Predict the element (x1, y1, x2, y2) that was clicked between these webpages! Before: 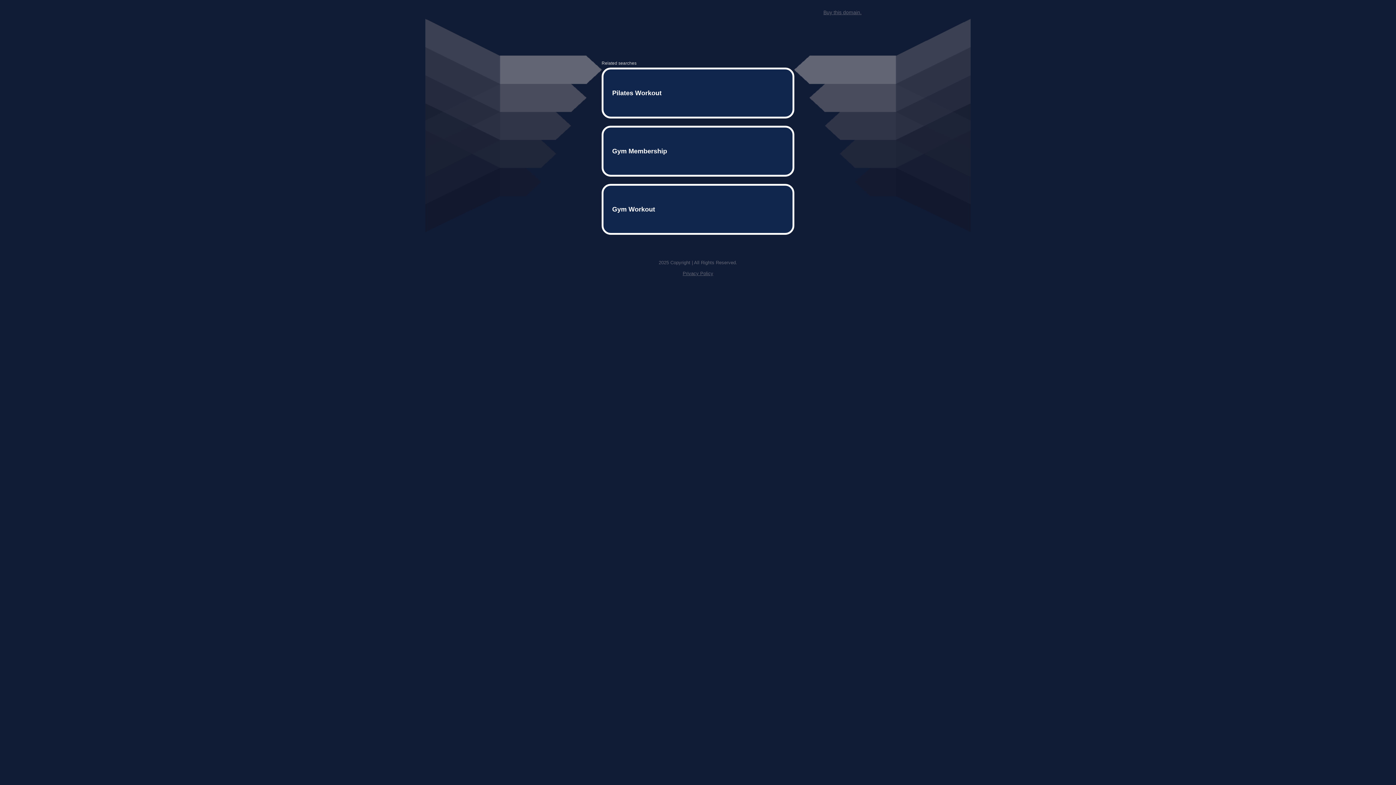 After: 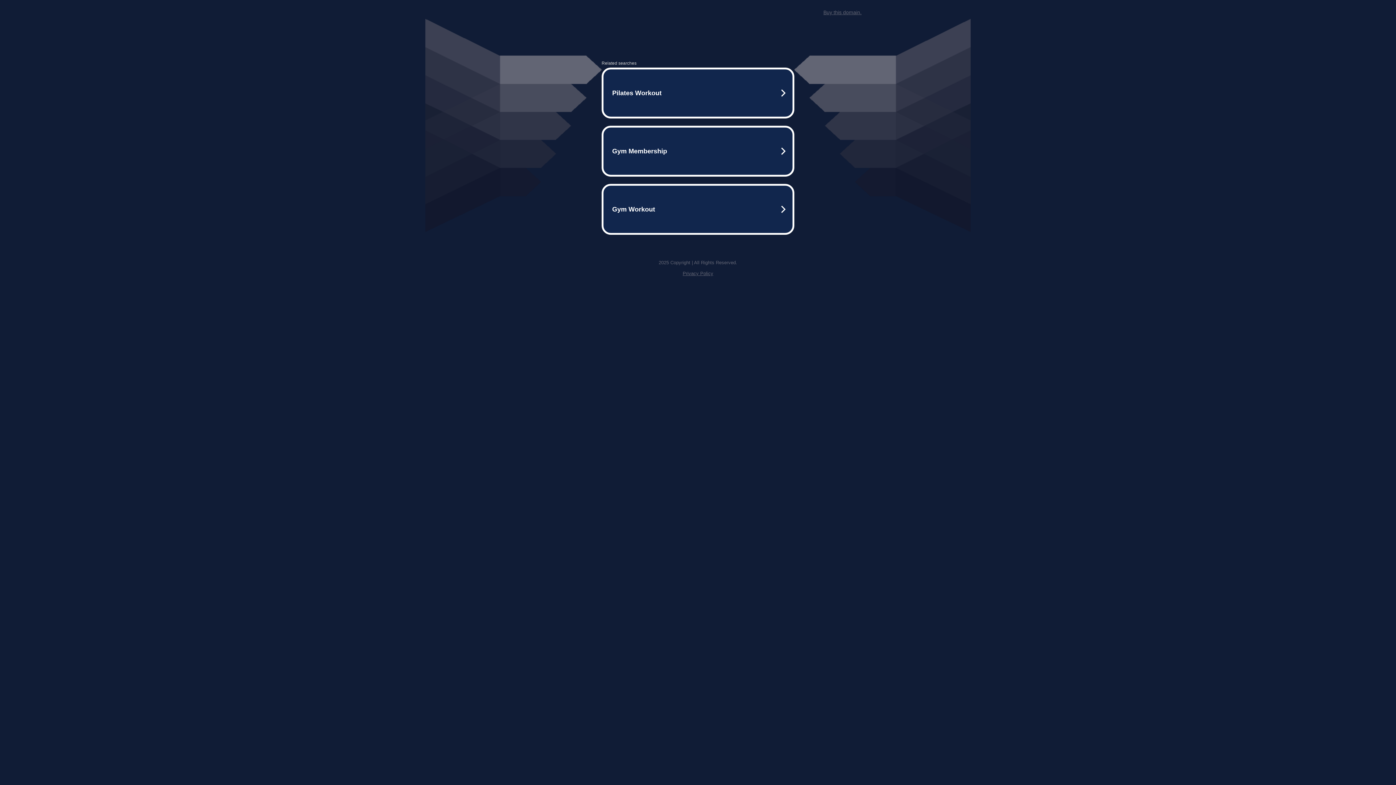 Action: label: Privacy Policy bbox: (682, 259, 713, 264)